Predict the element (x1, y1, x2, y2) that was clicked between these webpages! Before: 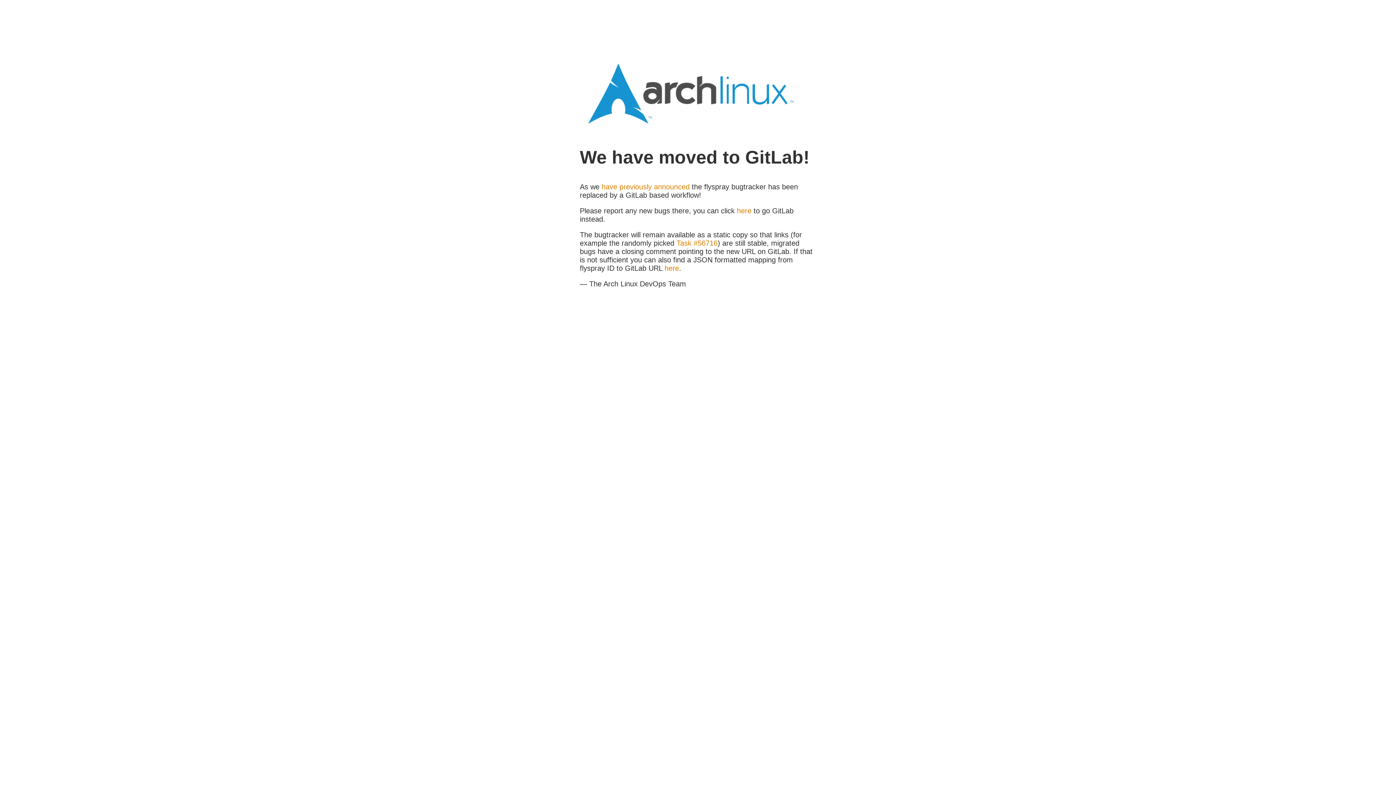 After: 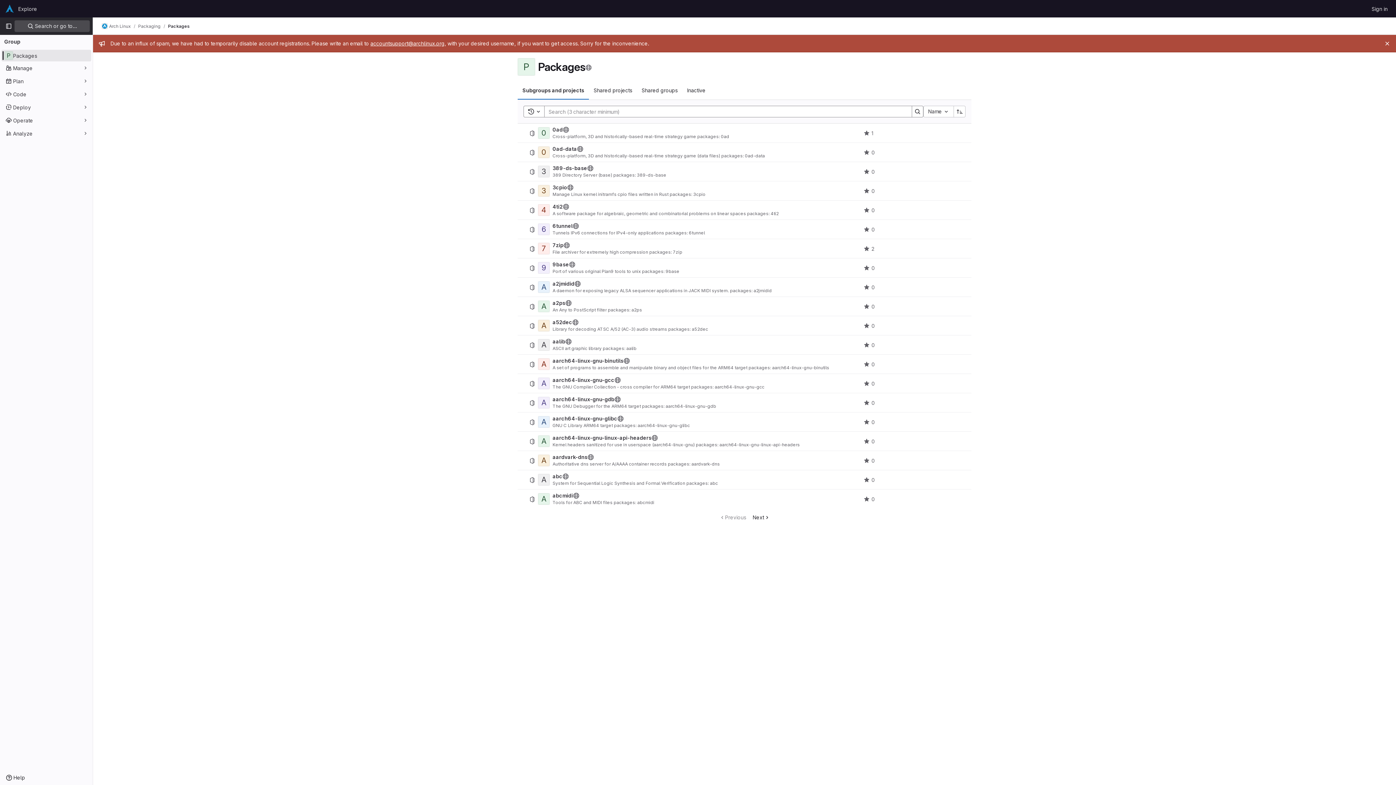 Action: label: here bbox: (737, 206, 751, 214)